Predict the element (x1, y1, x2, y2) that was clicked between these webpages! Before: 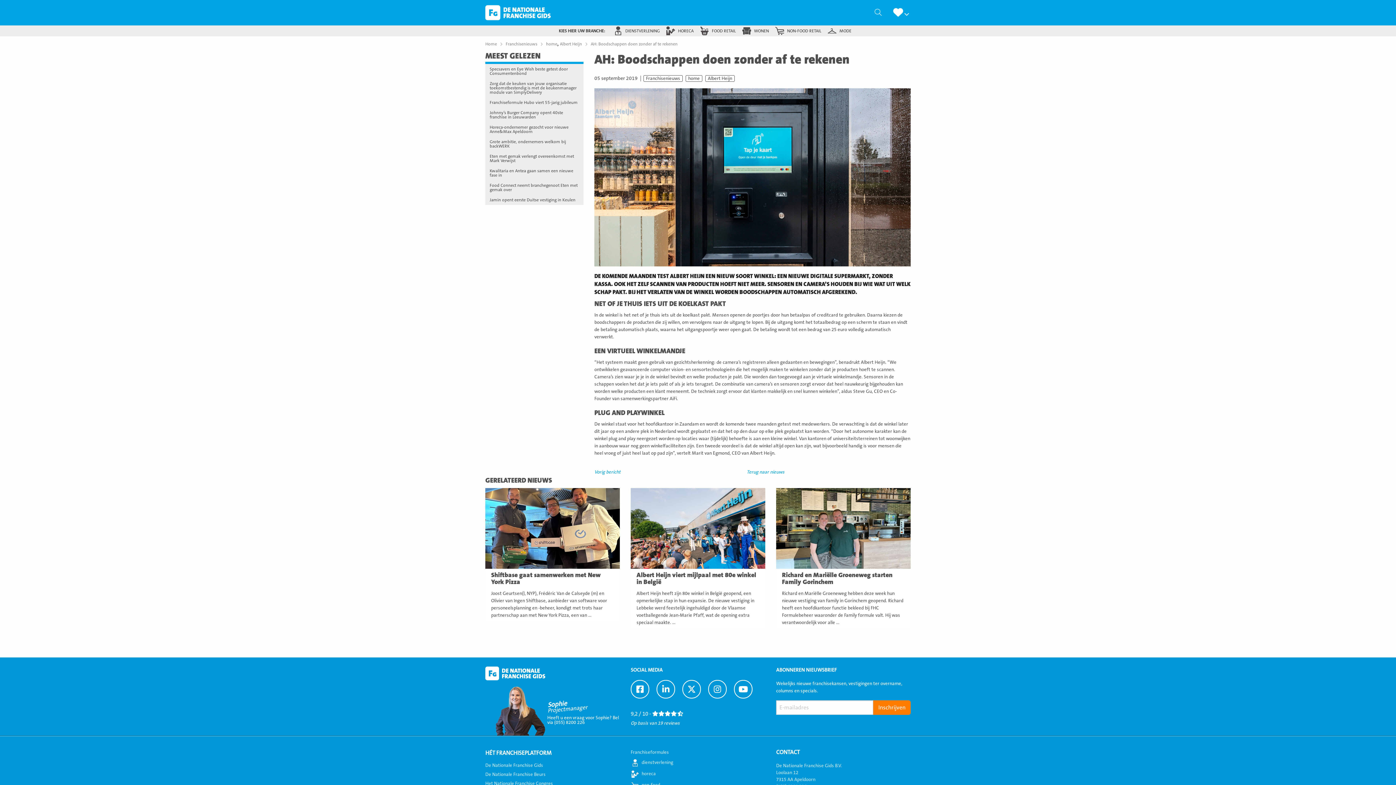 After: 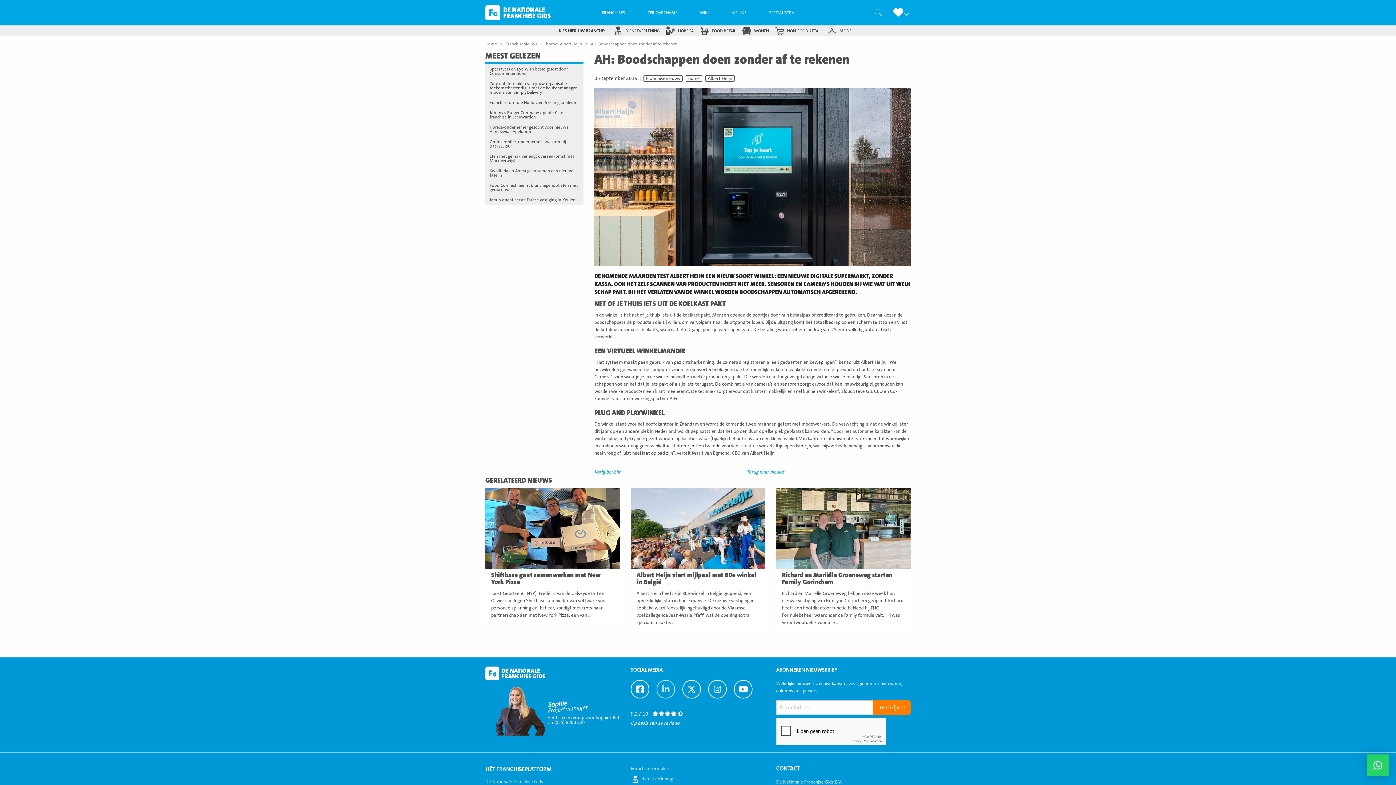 Action: bbox: (656, 680, 675, 698) label: Ga naar LinkedIn